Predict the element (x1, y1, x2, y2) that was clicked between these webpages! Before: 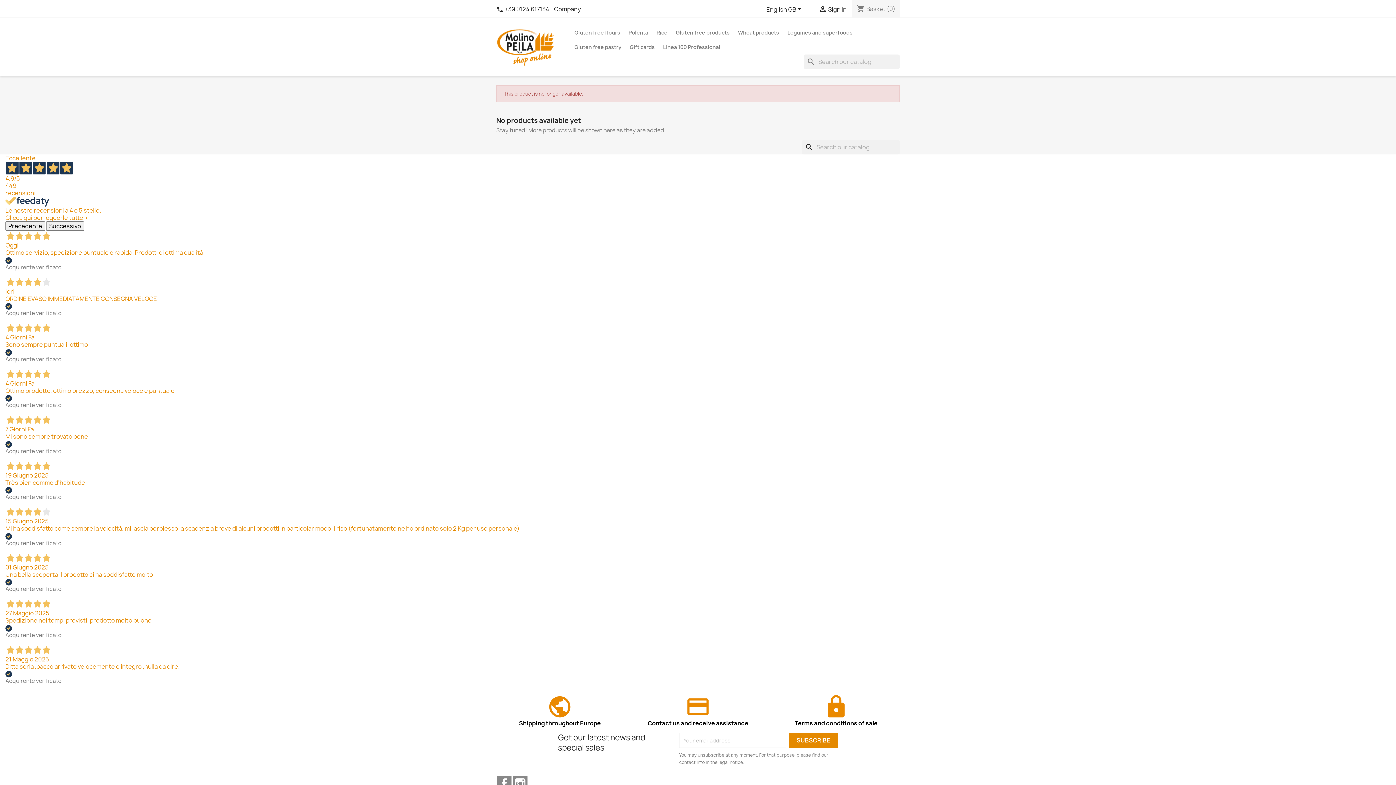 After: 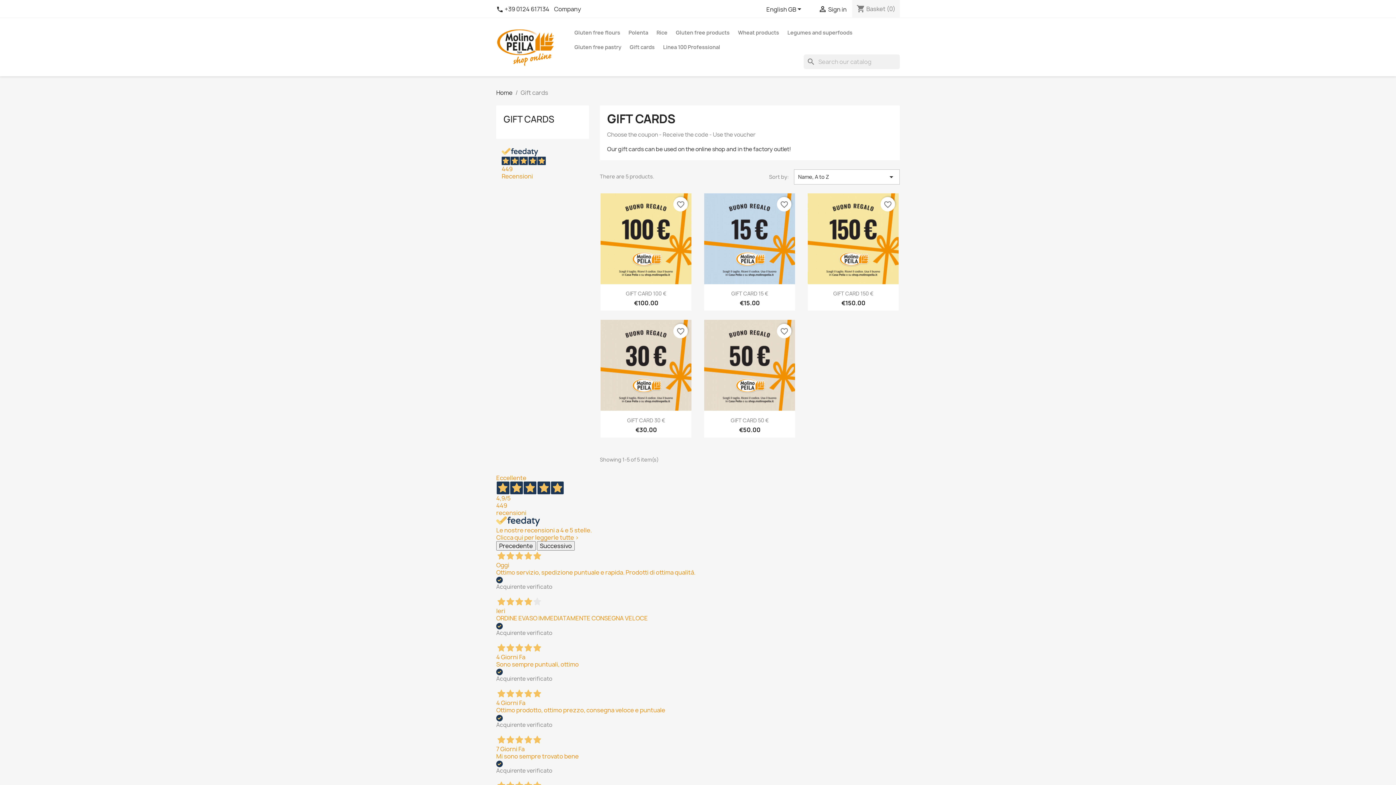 Action: label: Gift cards bbox: (626, 40, 658, 54)